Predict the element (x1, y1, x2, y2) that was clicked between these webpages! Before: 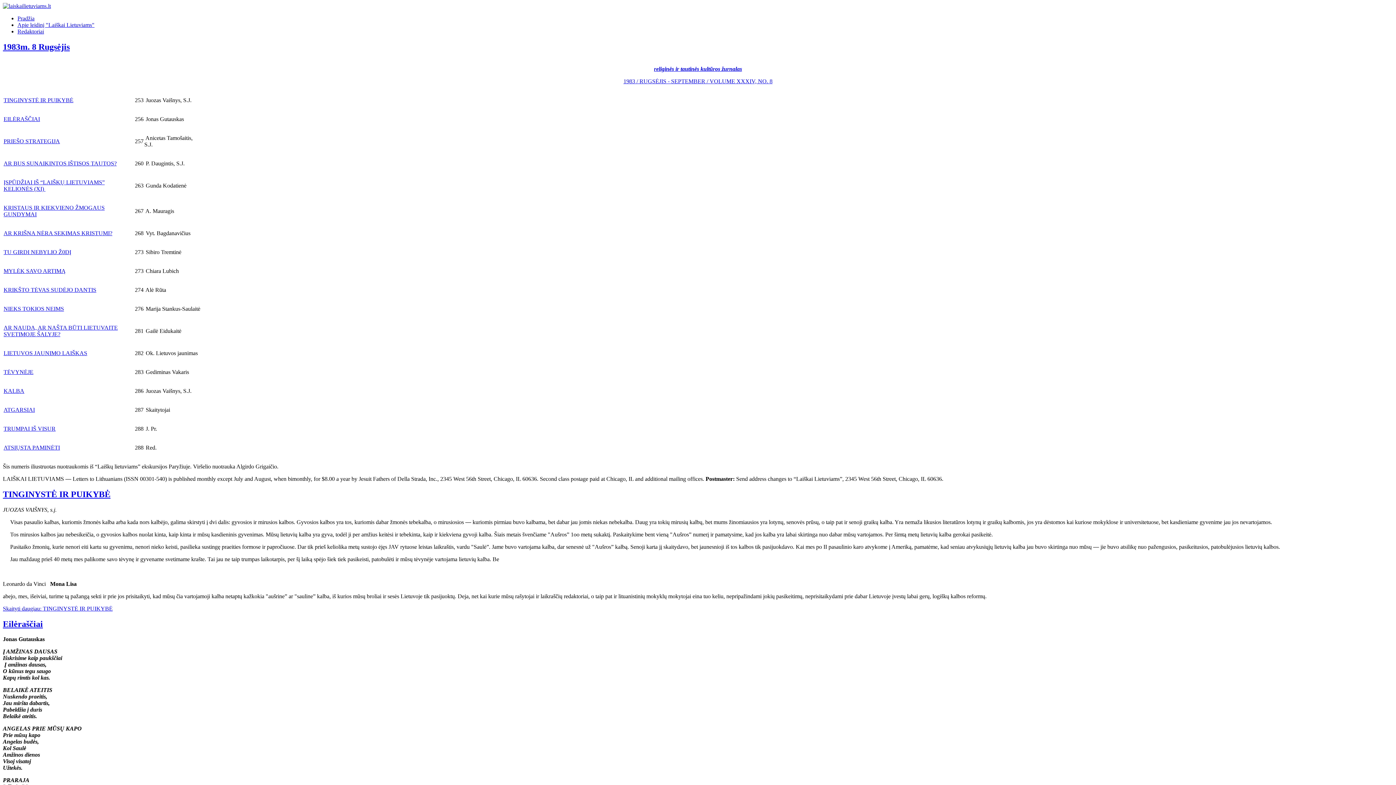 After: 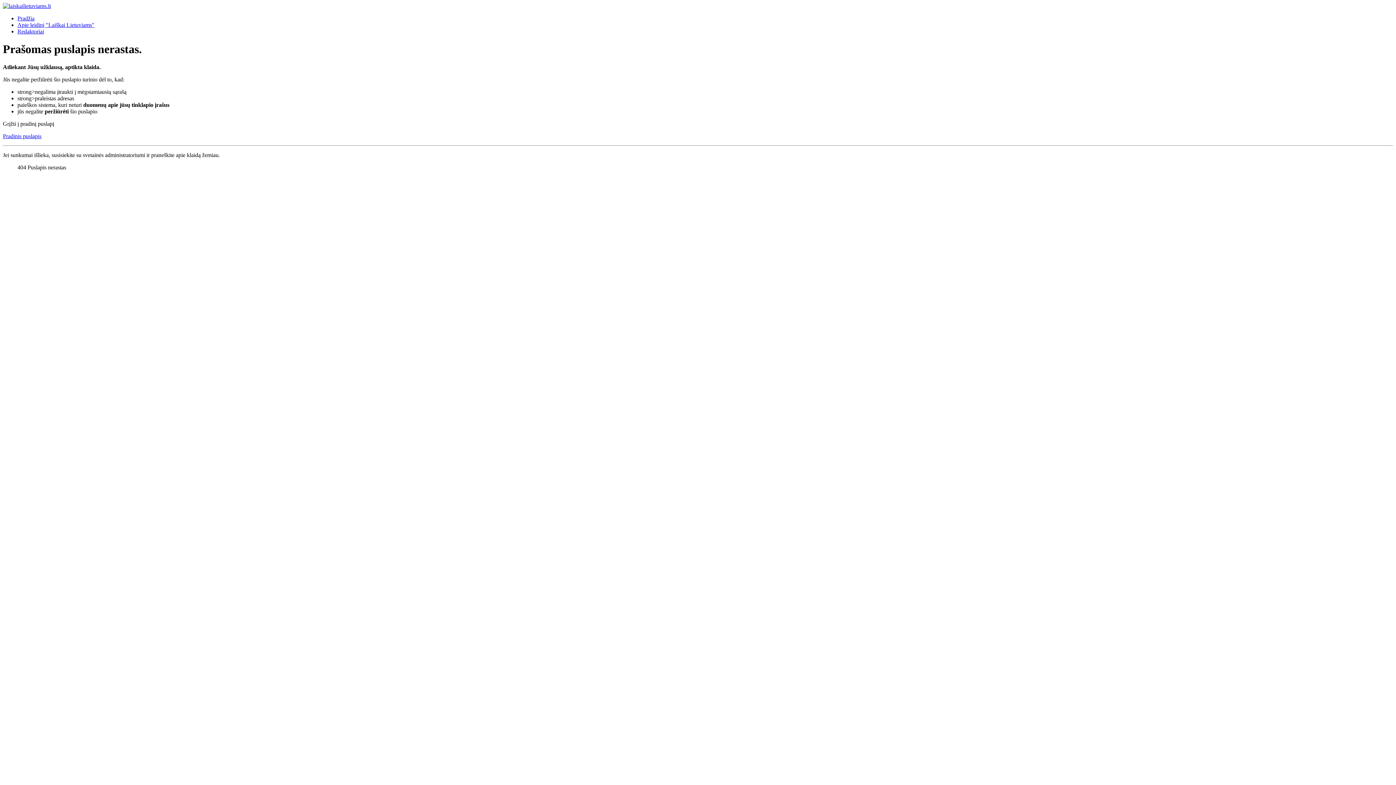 Action: bbox: (3, 305, 64, 311) label: NIEKS TOKIOS NEIMS